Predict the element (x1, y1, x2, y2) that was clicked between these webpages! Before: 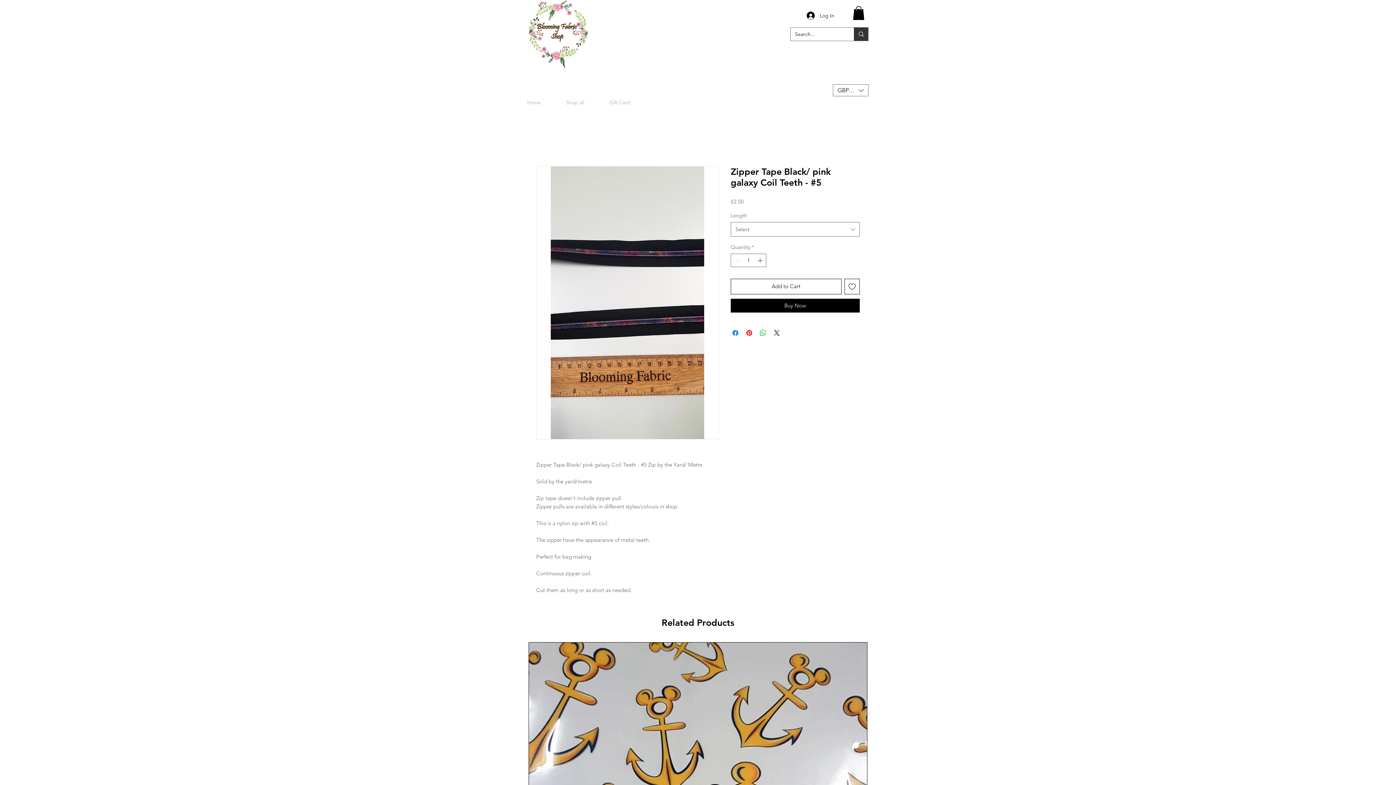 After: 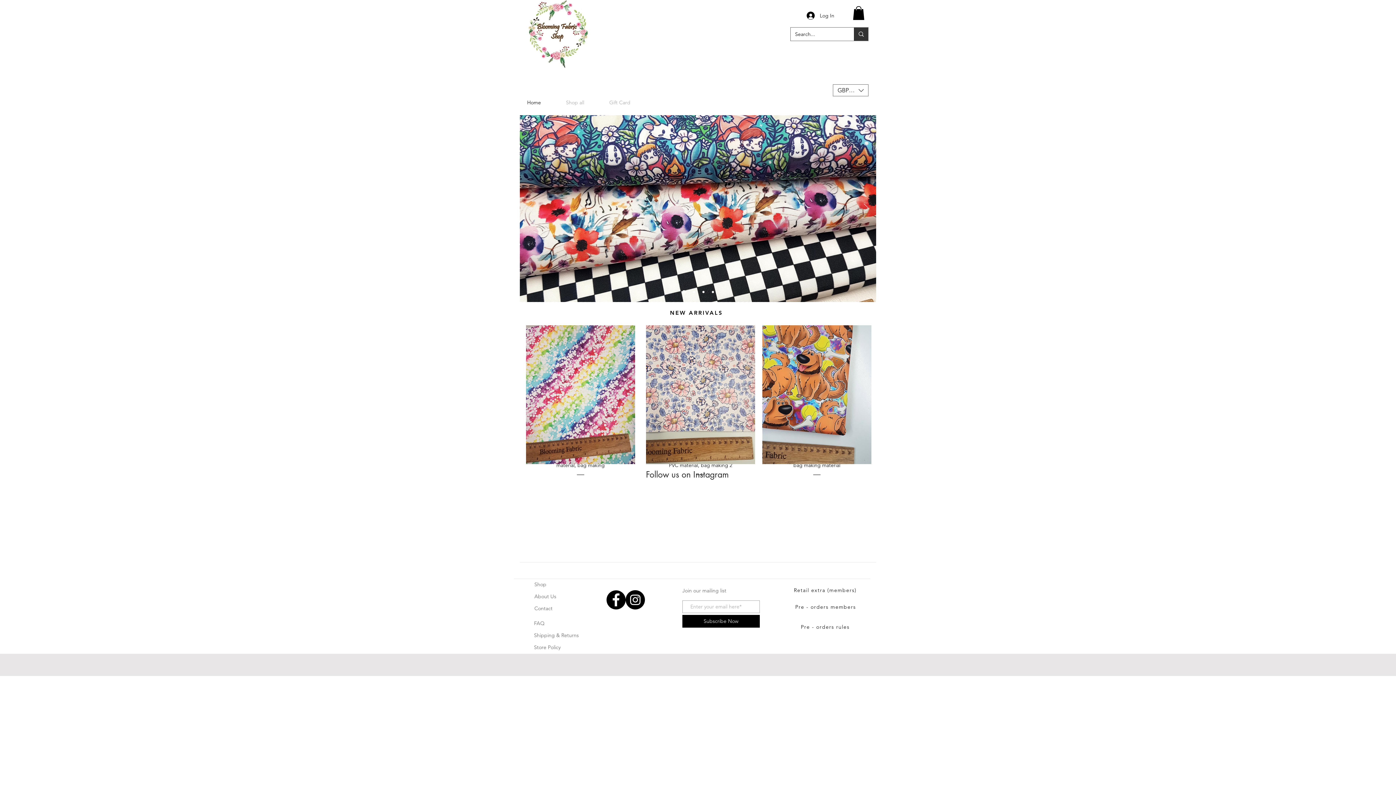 Action: bbox: (523, 0, 592, 68)